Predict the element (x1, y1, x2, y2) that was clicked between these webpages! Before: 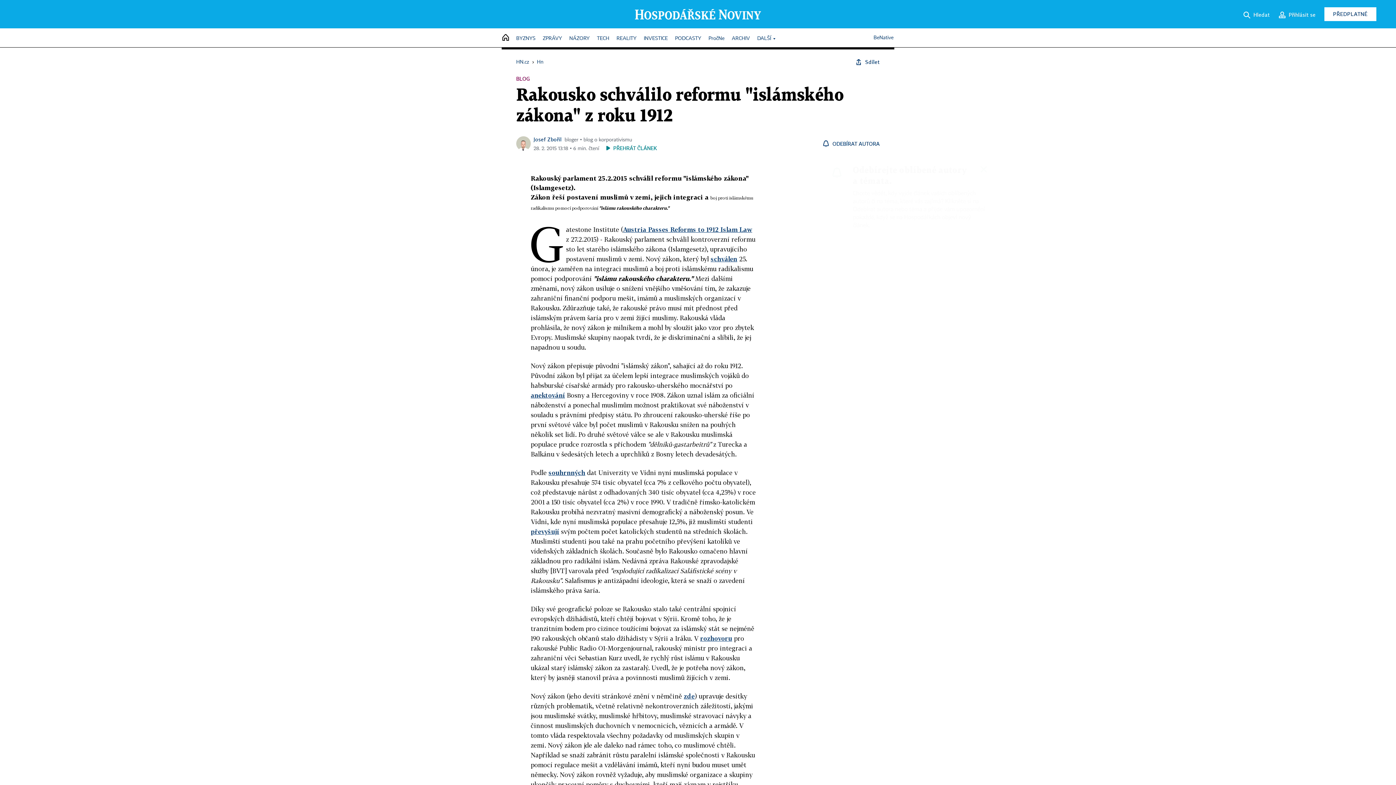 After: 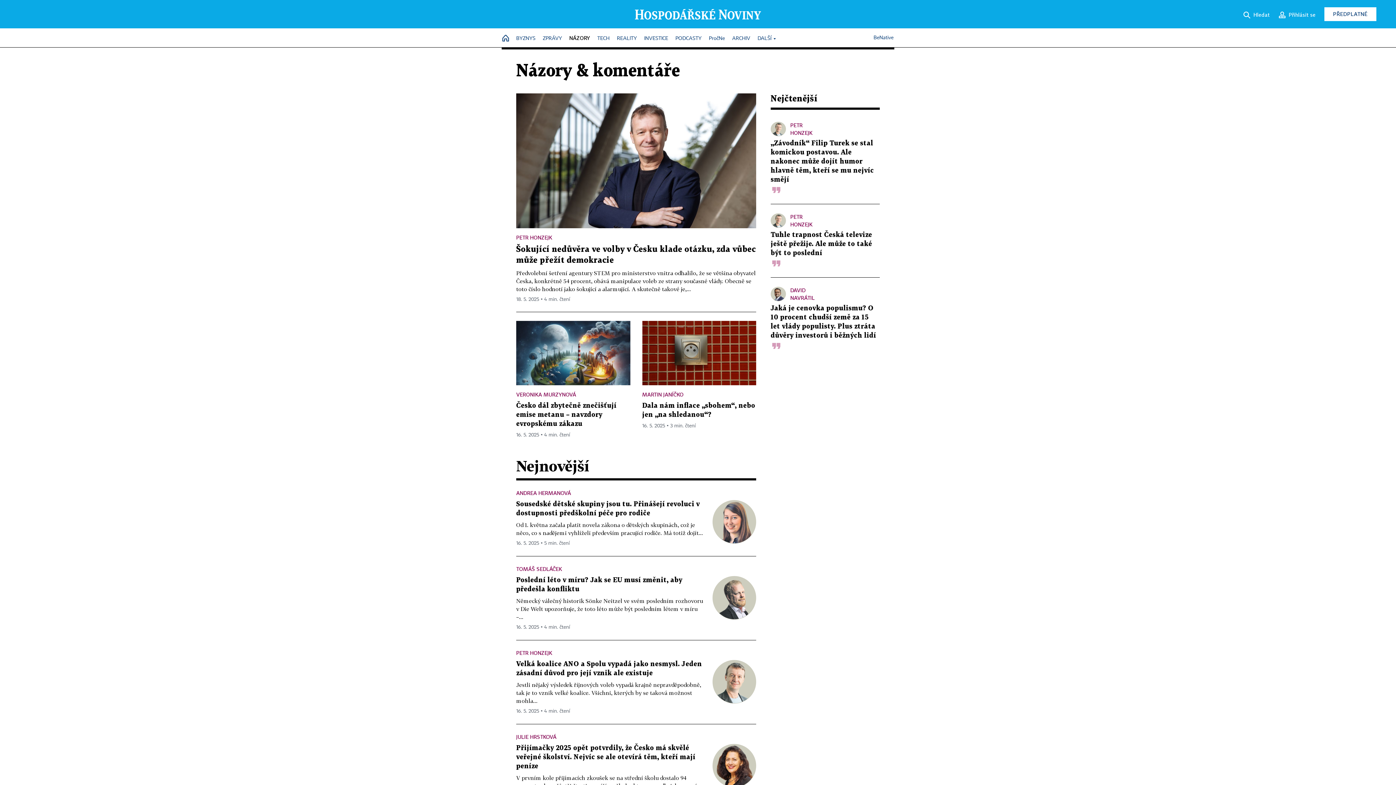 Action: label: NÁZORY bbox: (569, 32, 589, 45)